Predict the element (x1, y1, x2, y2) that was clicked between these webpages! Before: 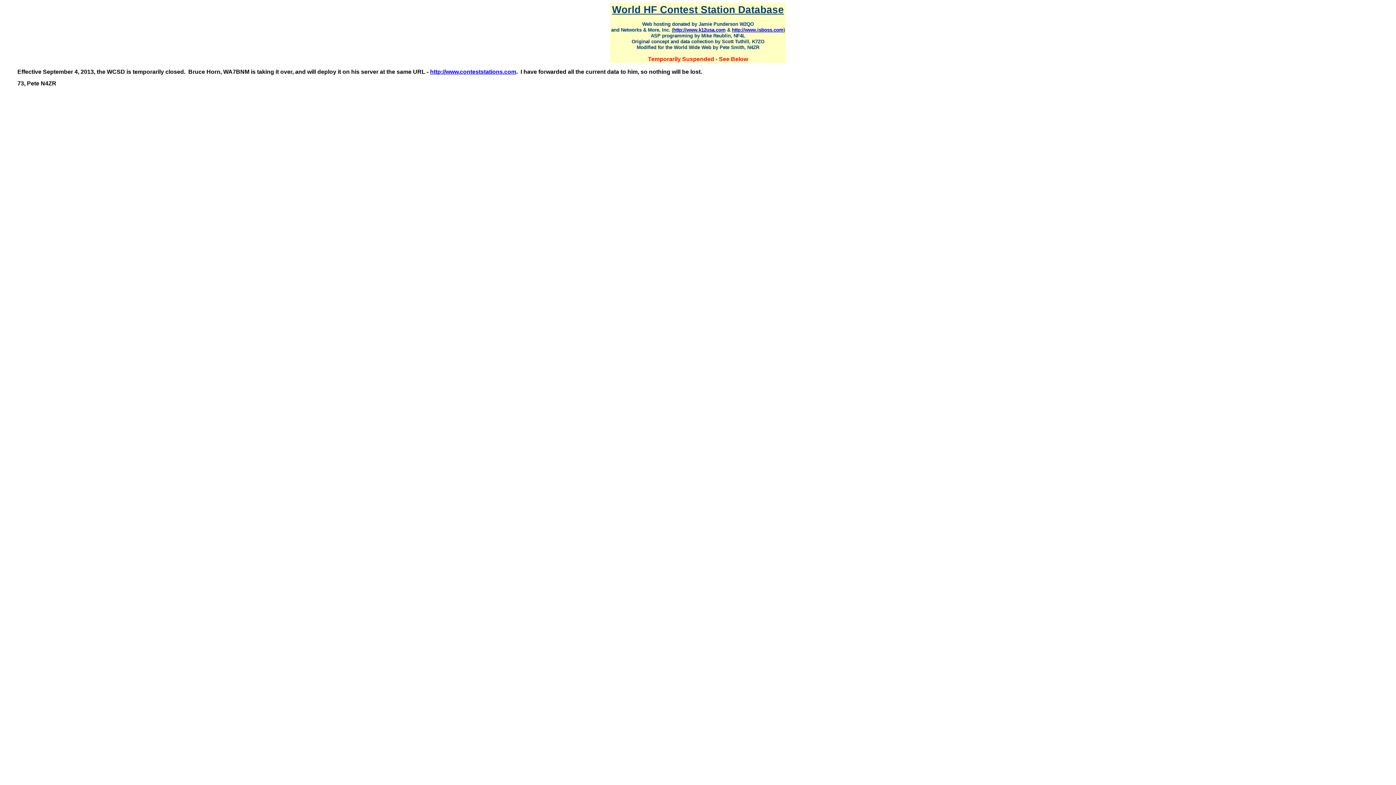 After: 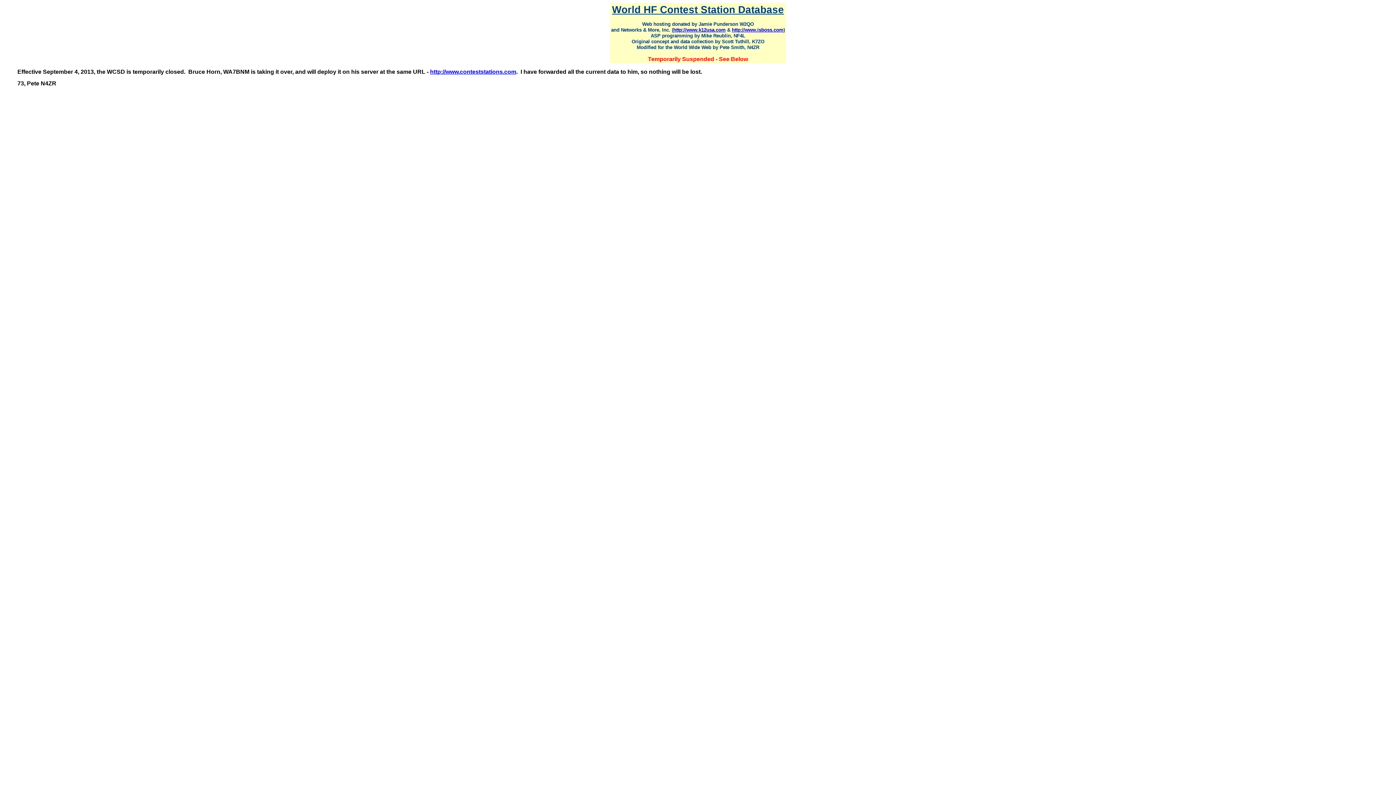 Action: label: http://www.conteststations.com bbox: (430, 68, 516, 74)